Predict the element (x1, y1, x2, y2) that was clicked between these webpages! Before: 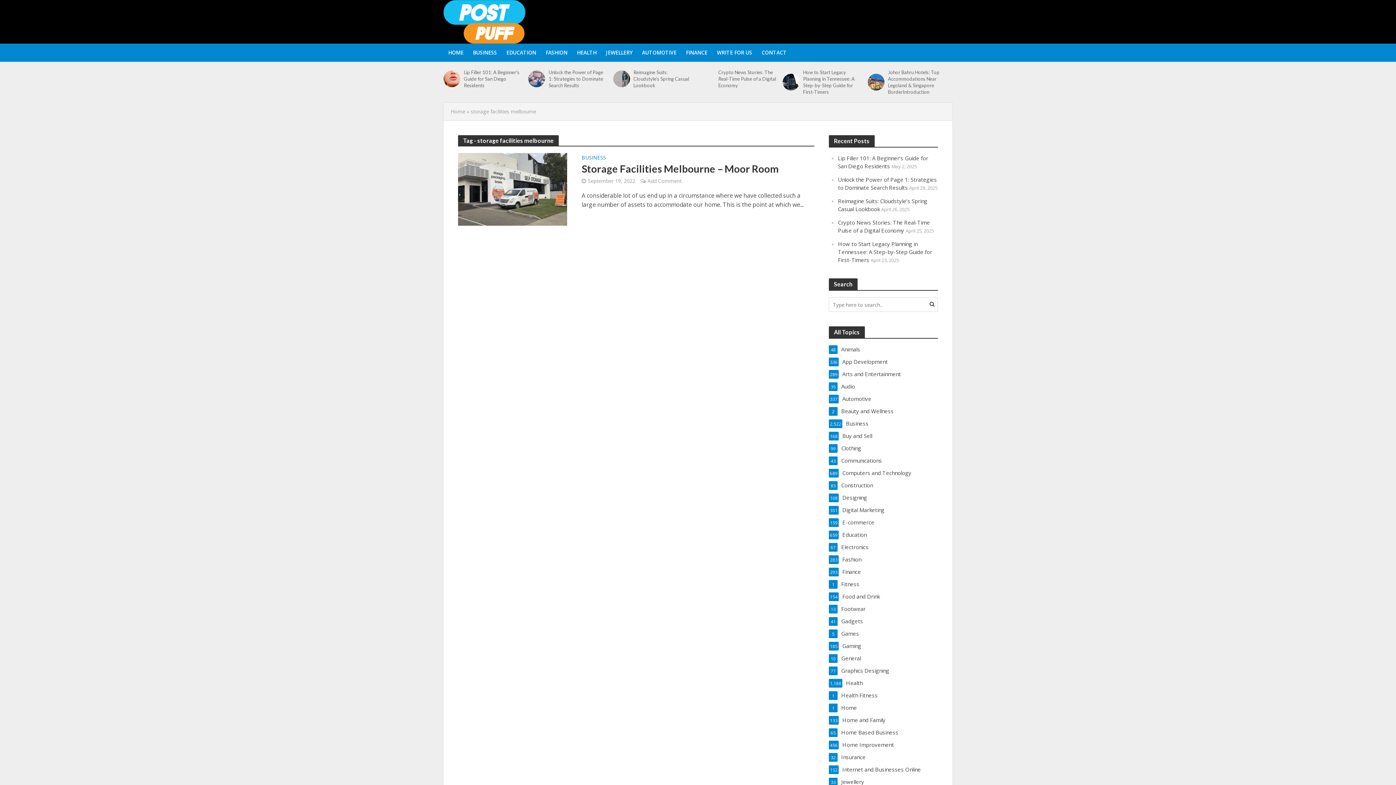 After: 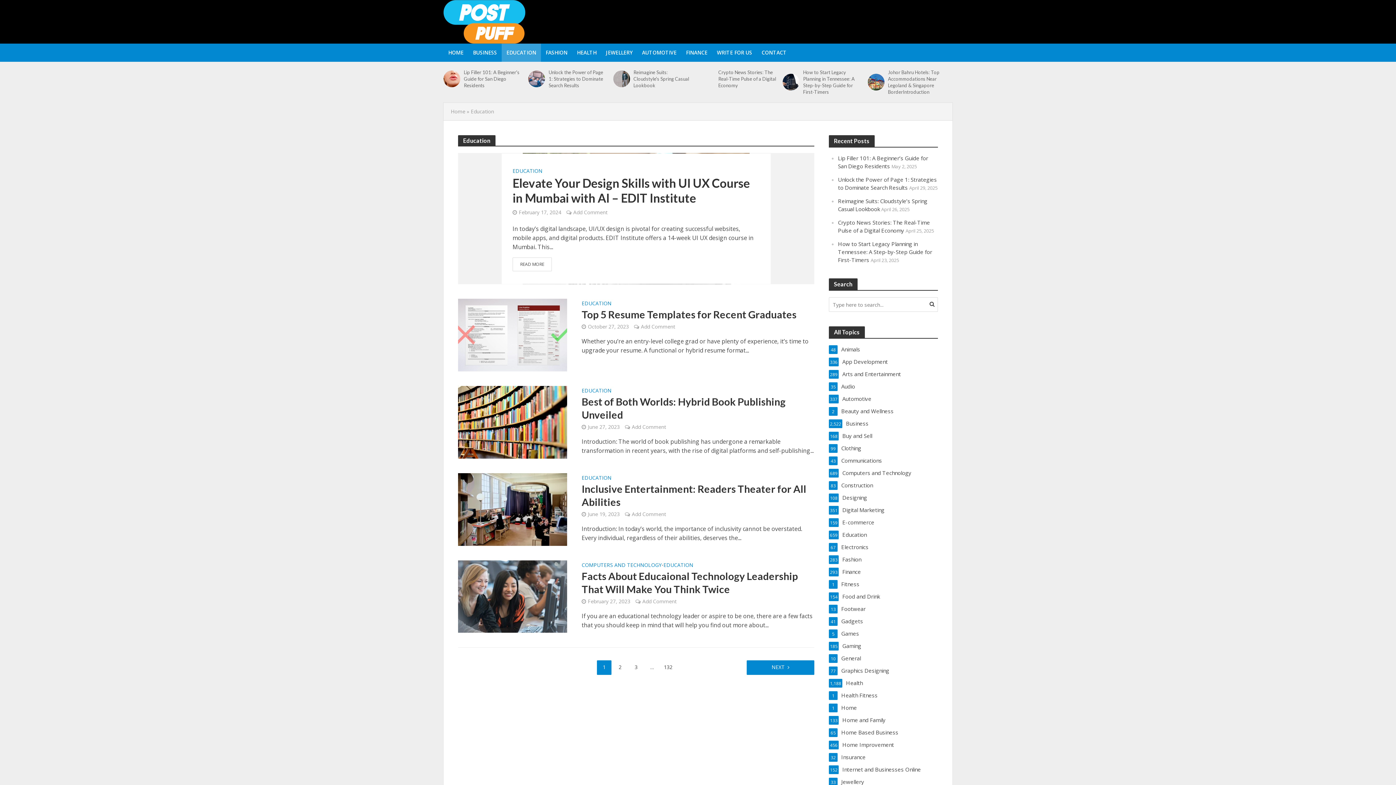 Action: label: EDUCATION bbox: (501, 43, 541, 61)